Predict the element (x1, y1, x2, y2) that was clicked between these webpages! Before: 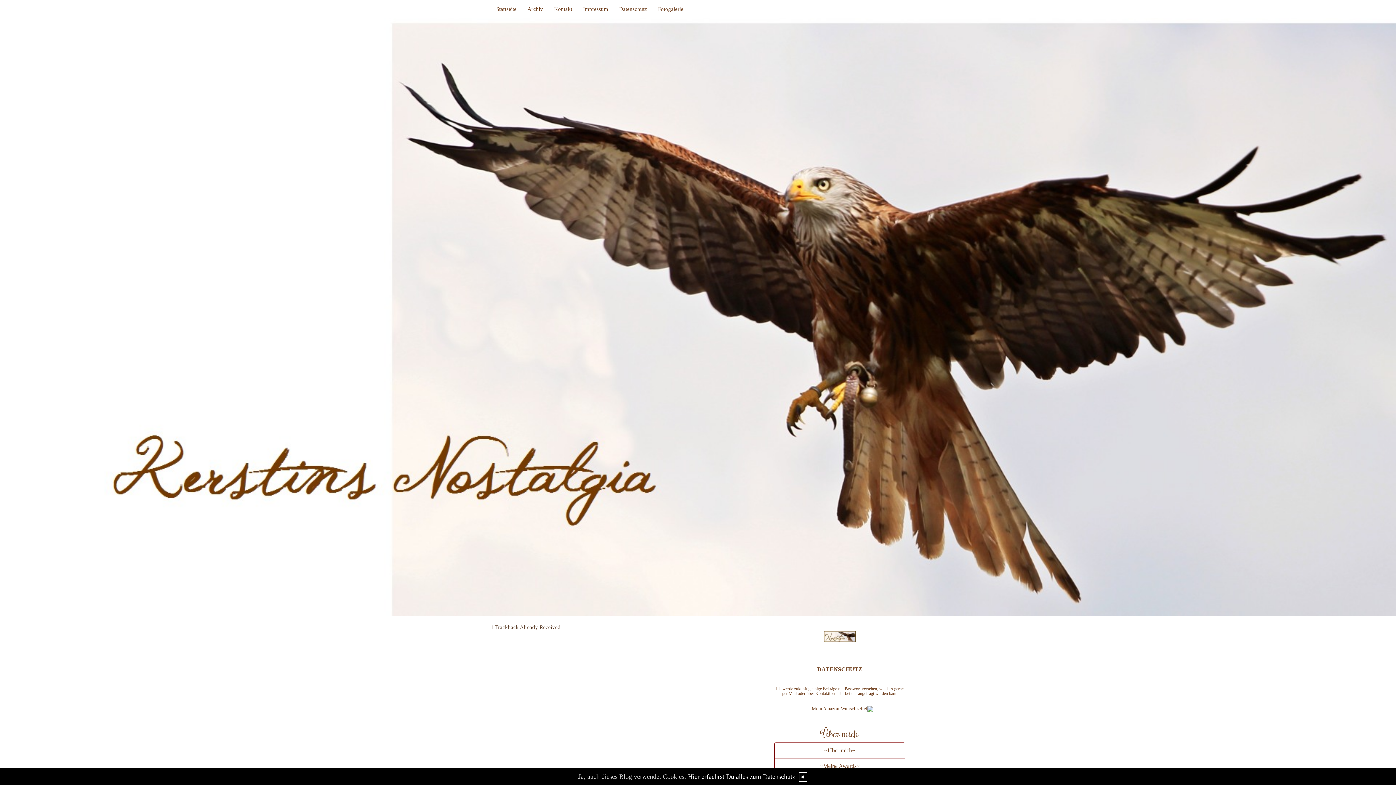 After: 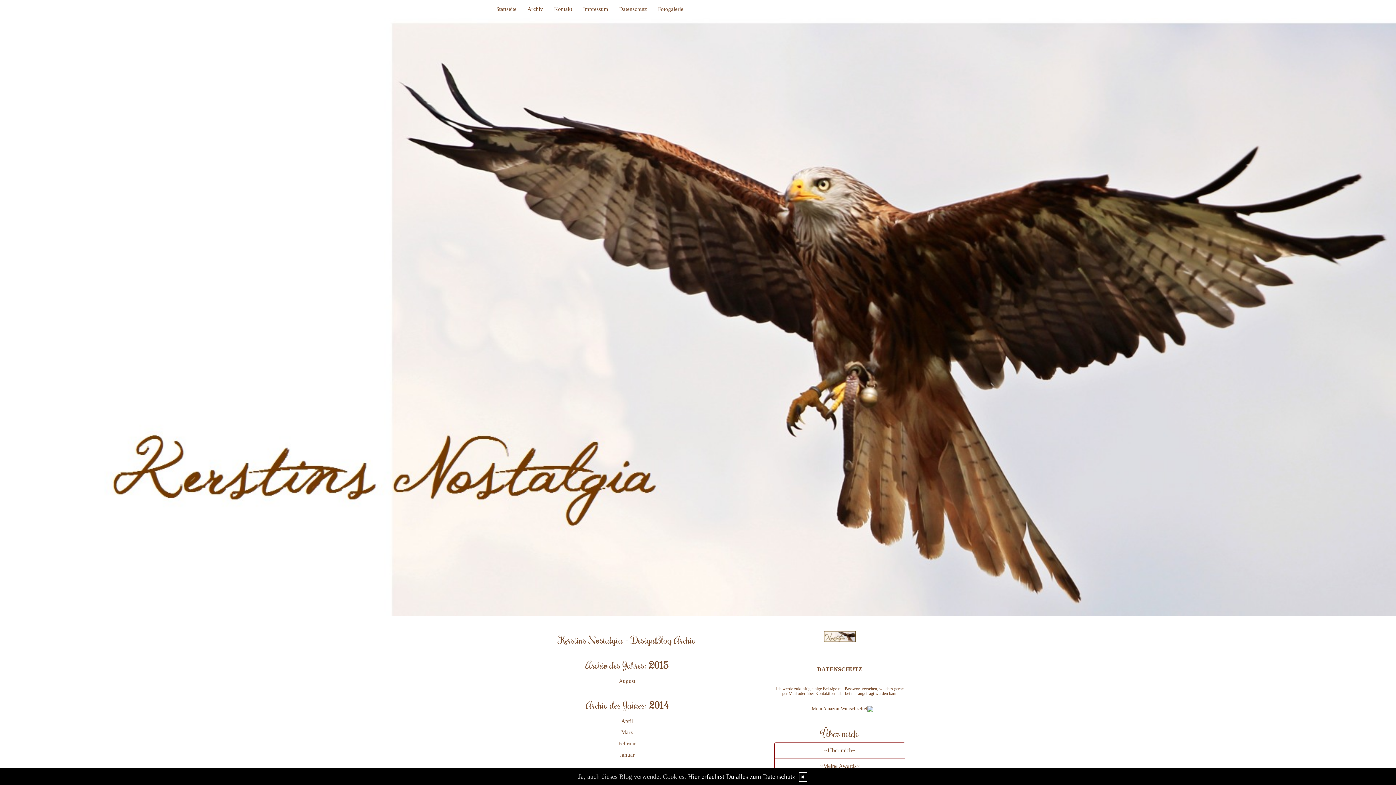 Action: label: Archiv bbox: (522, 0, 548, 18)